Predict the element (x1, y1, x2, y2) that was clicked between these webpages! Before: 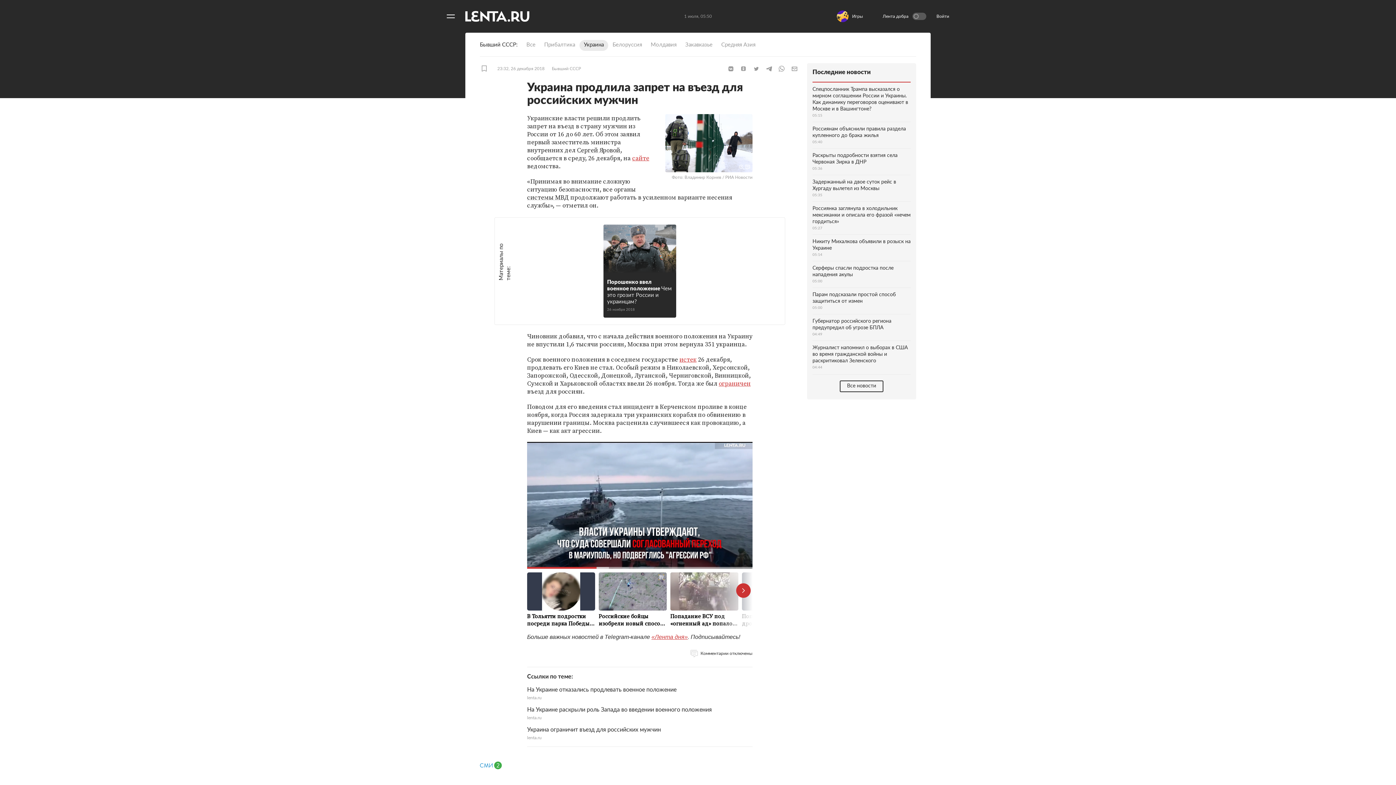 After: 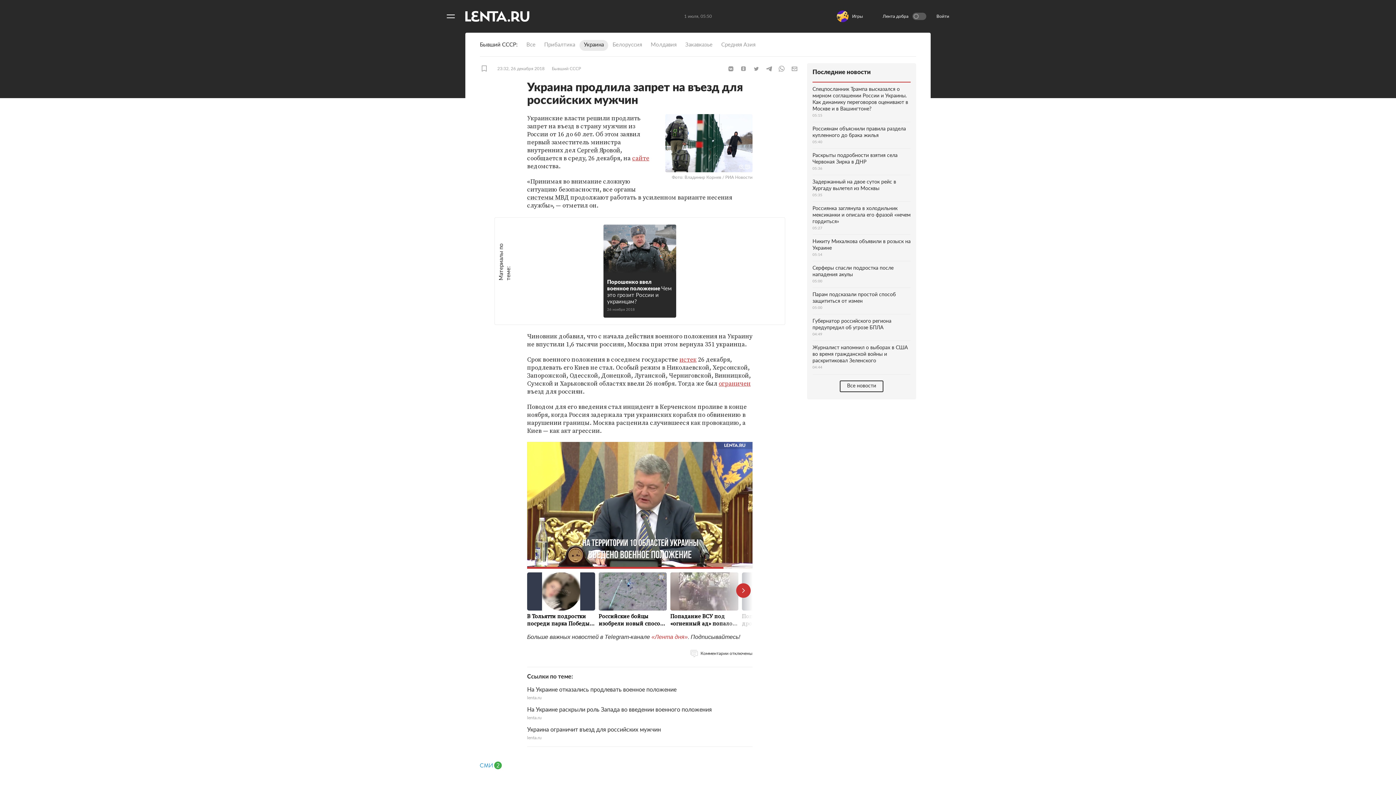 Action: label: «Лента дня» bbox: (651, 634, 688, 640)